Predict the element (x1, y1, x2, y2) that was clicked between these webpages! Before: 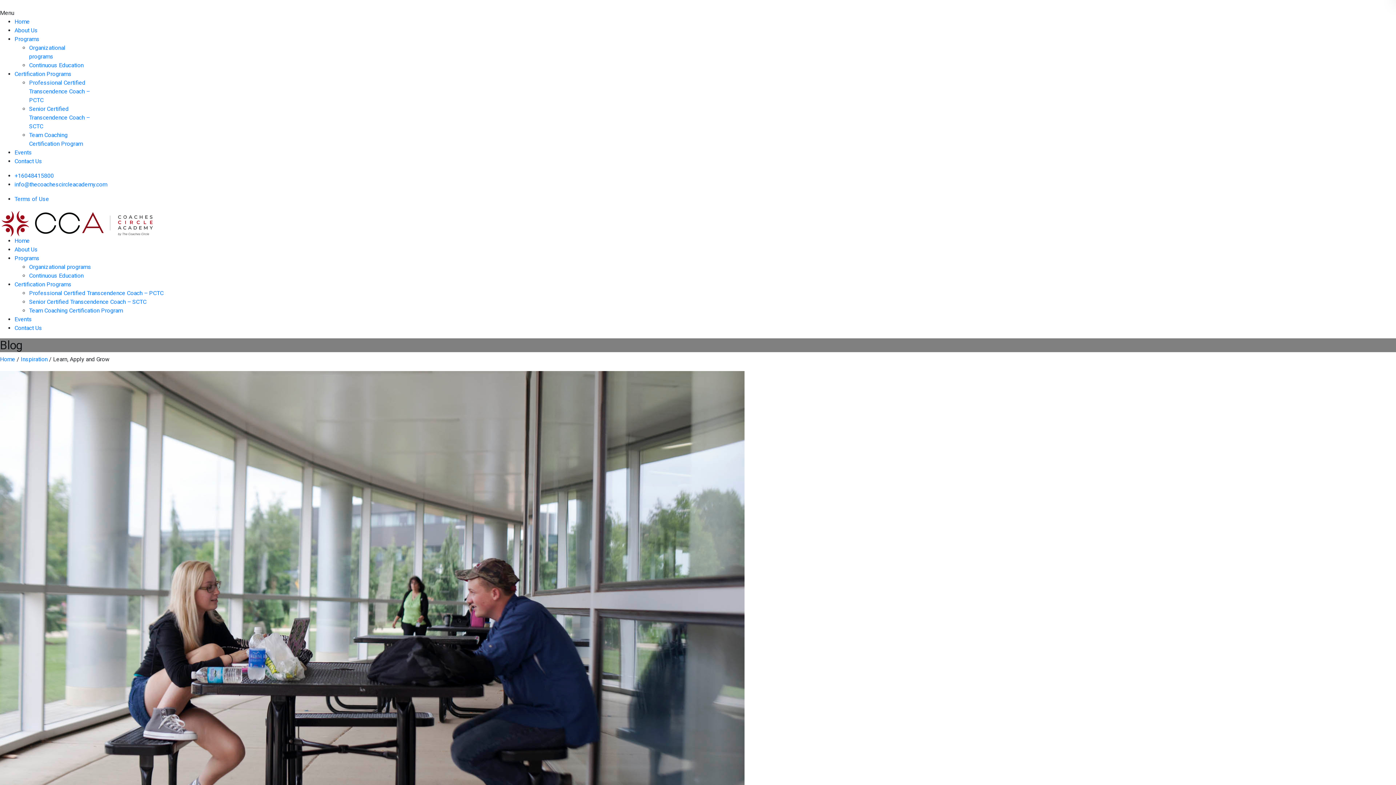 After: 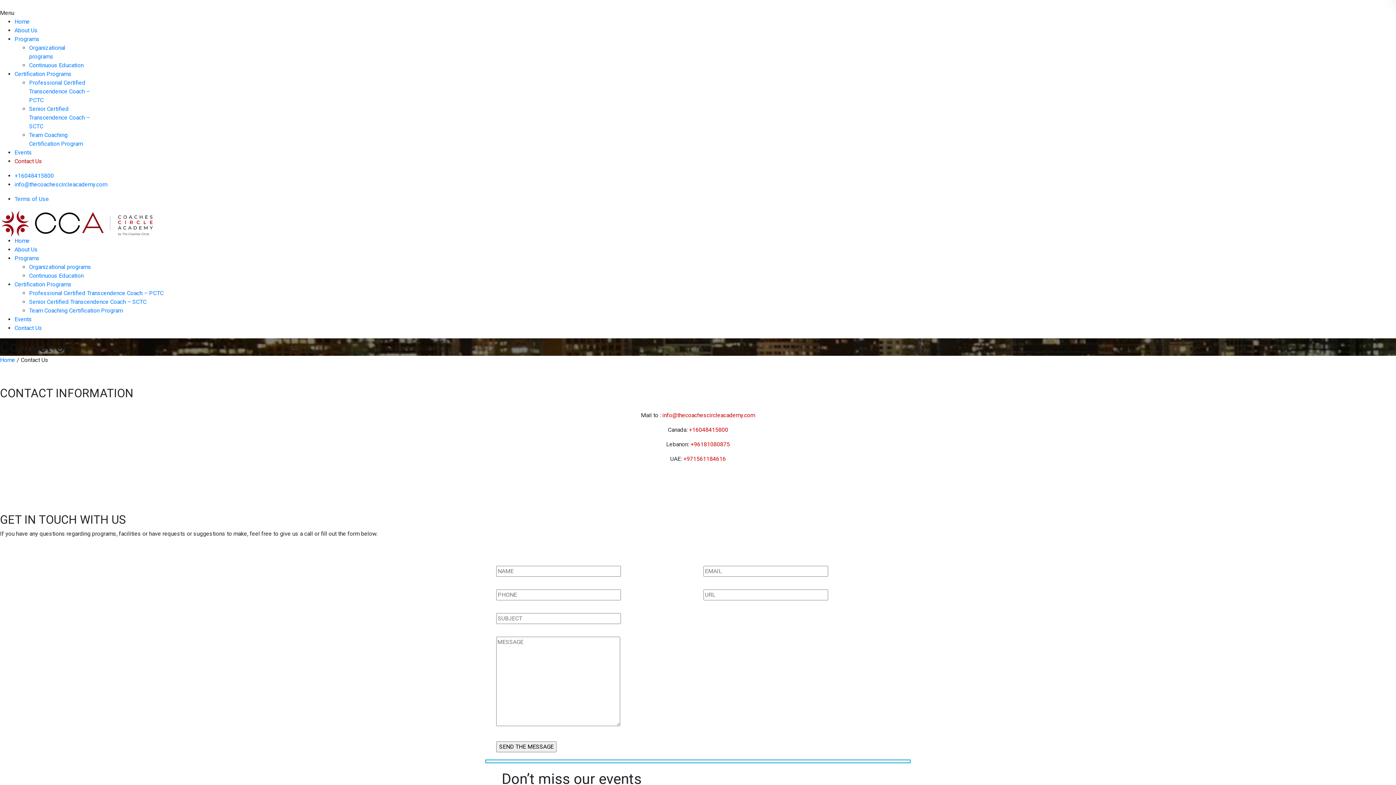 Action: label: Contact Us bbox: (14, 324, 42, 331)